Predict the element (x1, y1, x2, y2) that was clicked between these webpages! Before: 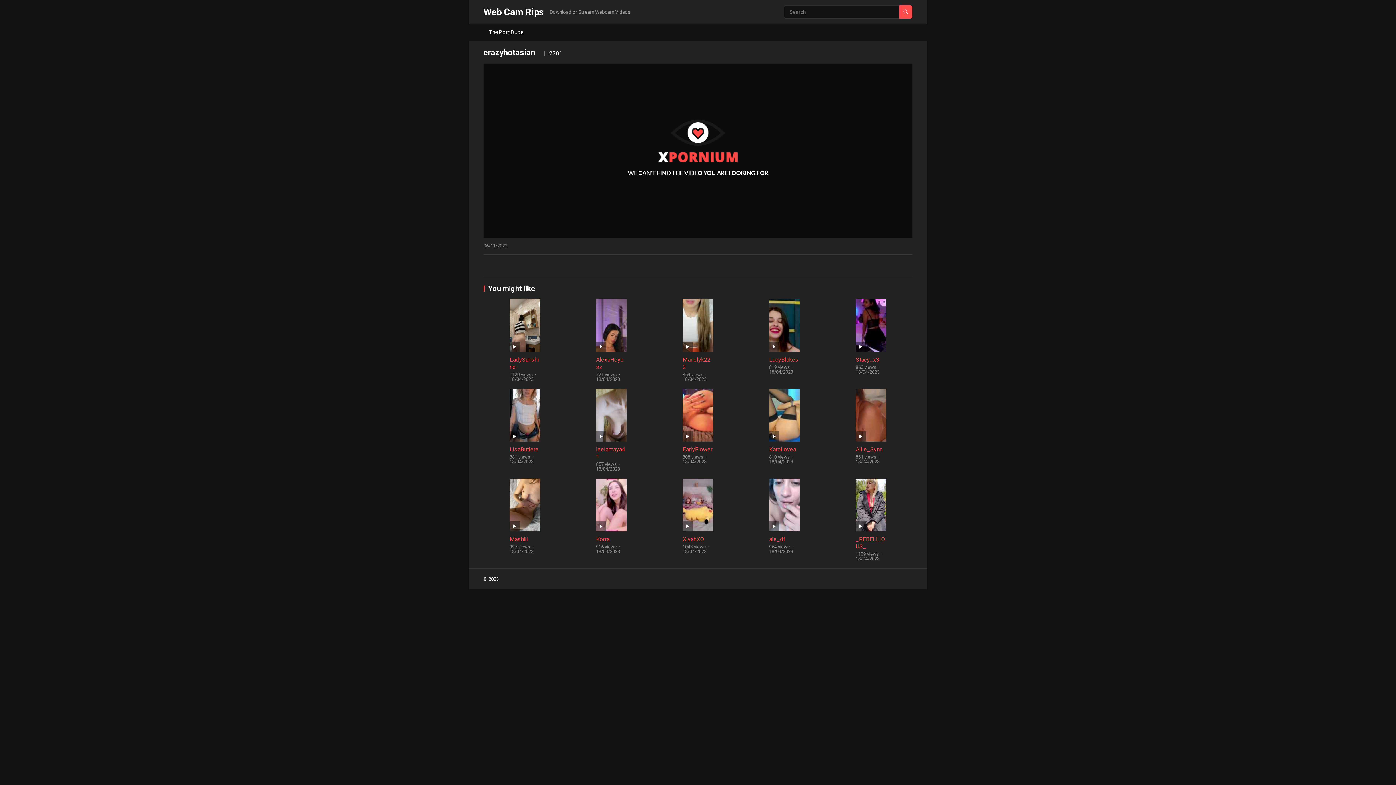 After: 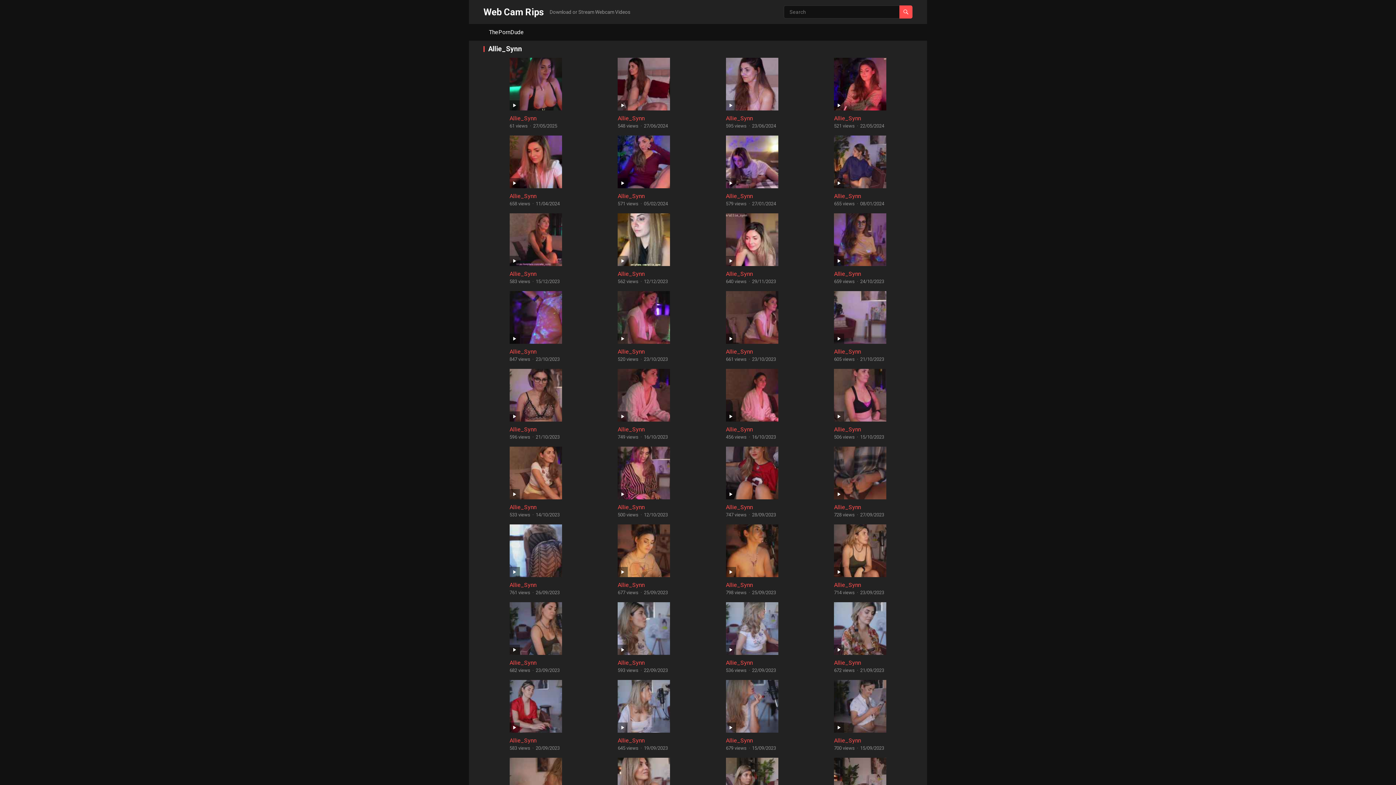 Action: bbox: (855, 446, 882, 453) label: Allie_Synn